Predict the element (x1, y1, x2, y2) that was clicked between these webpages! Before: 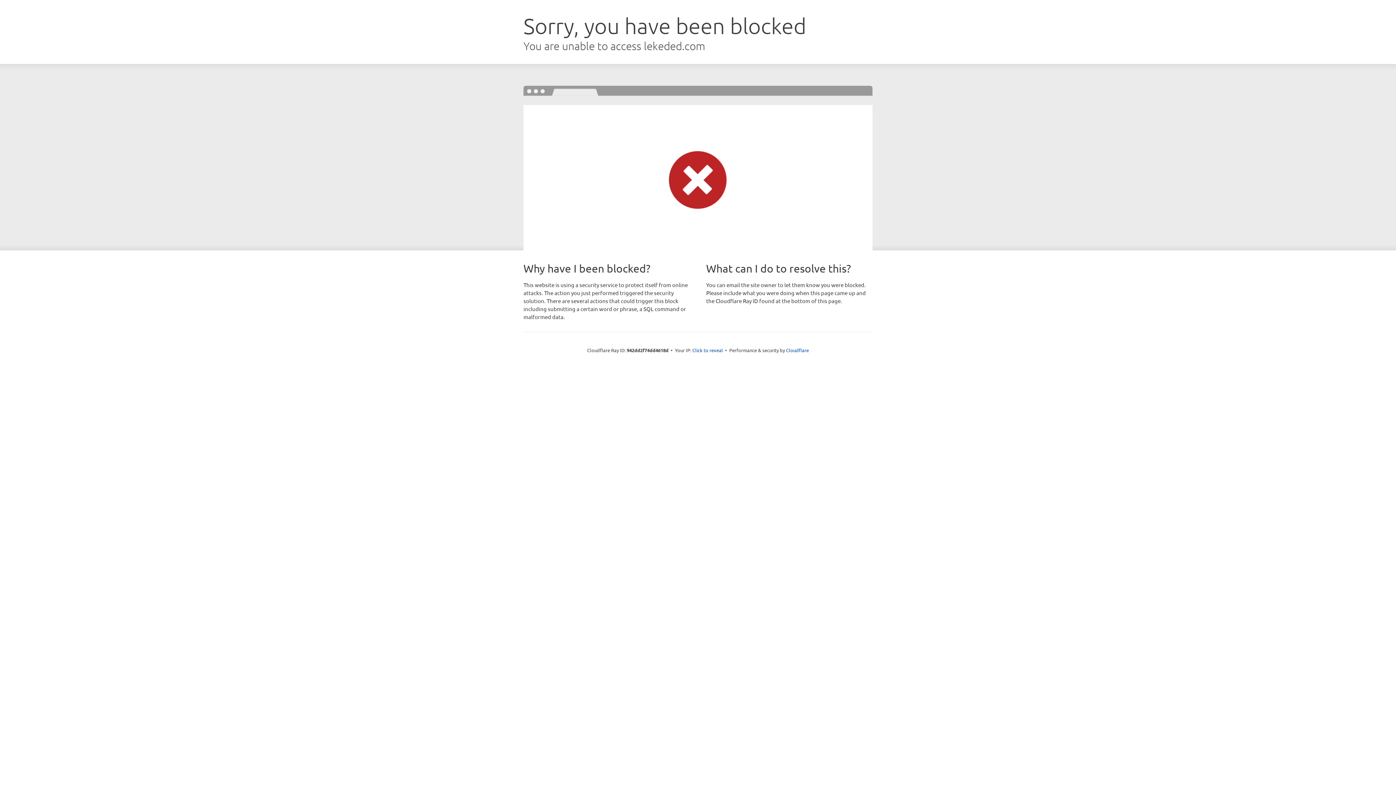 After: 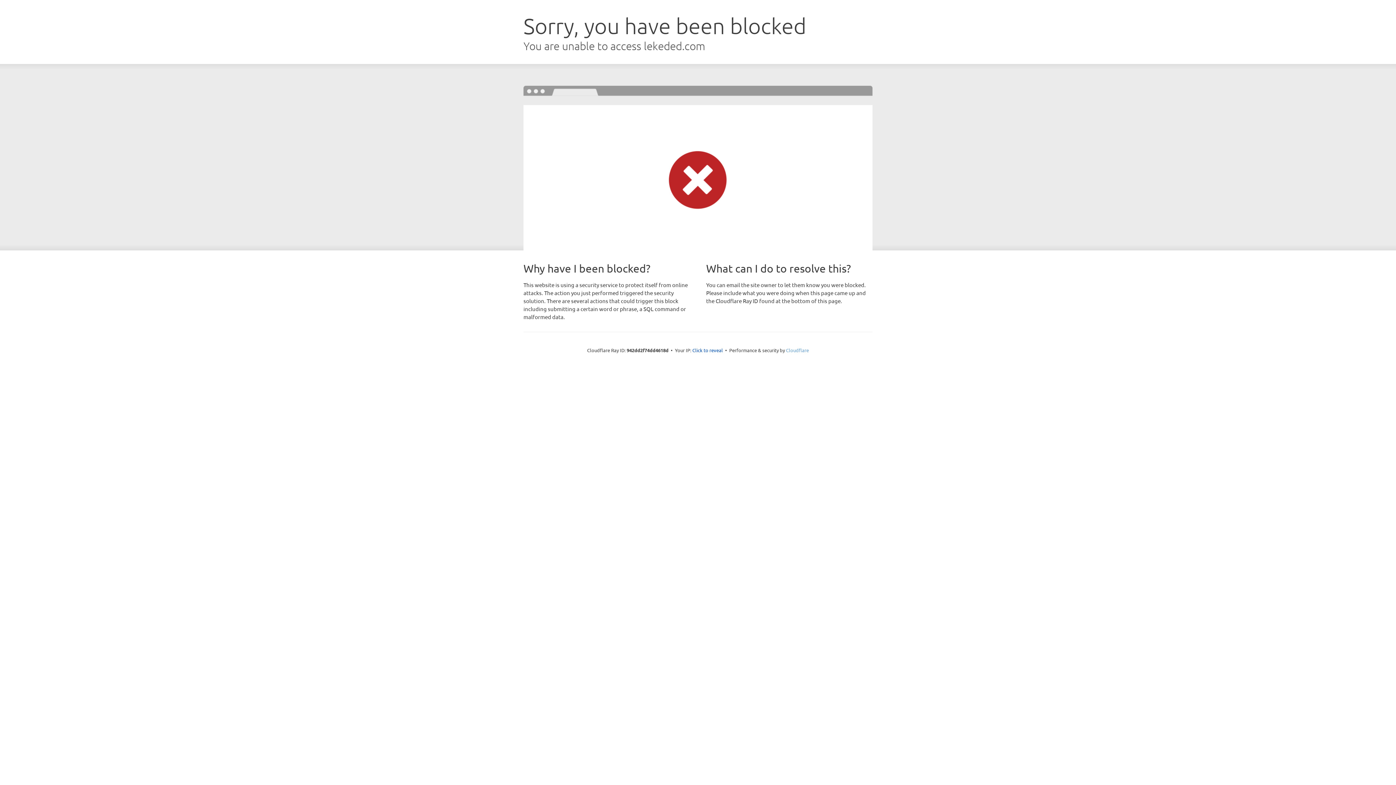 Action: bbox: (786, 347, 809, 353) label: Cloudflare